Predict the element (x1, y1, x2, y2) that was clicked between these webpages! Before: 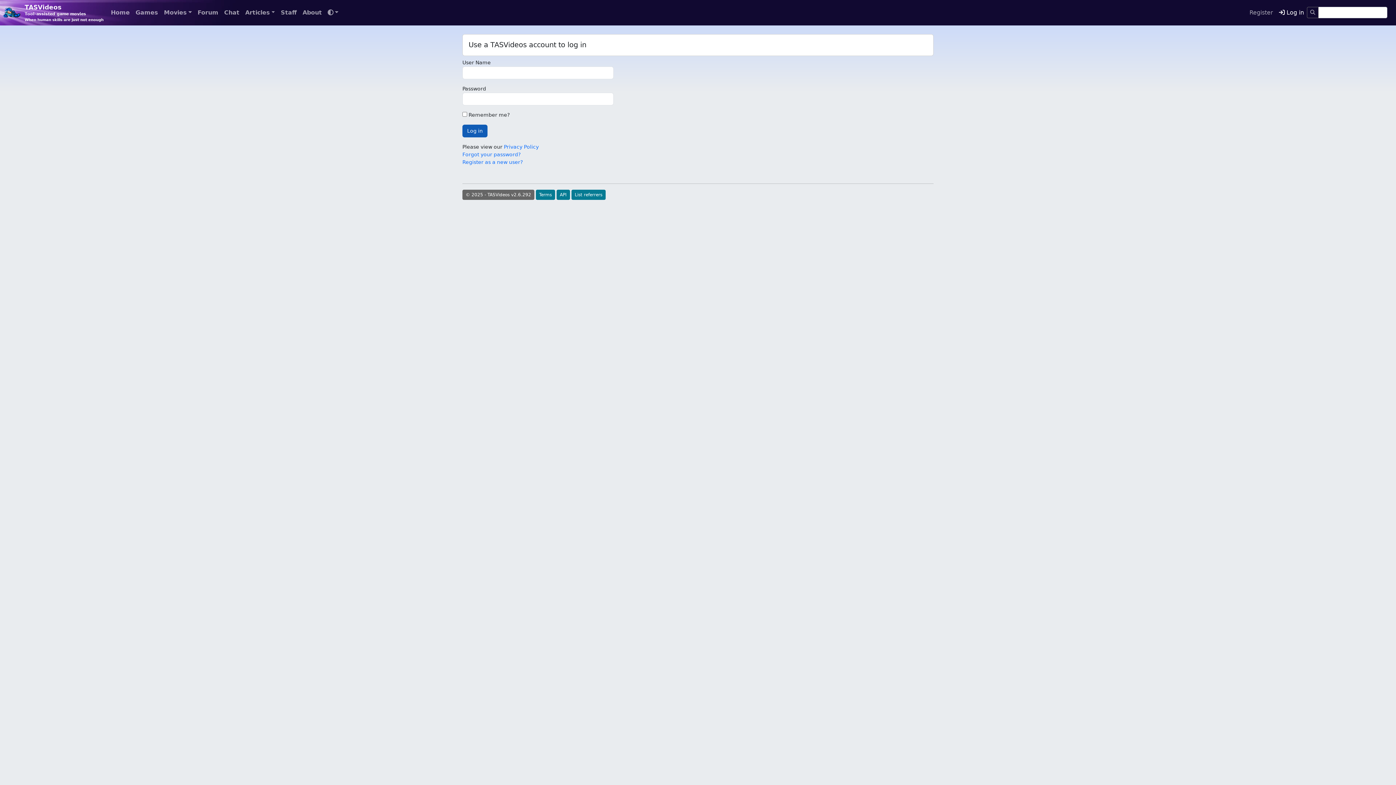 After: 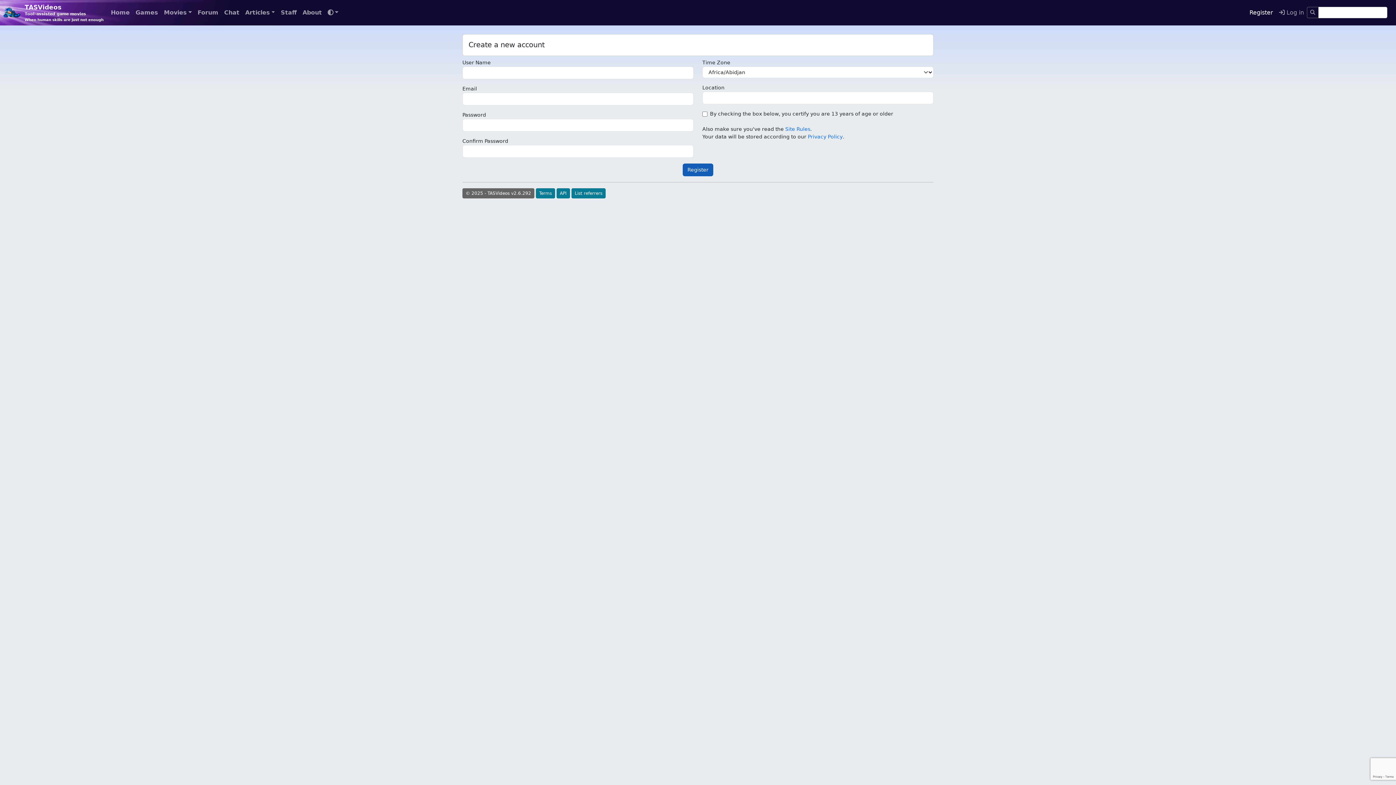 Action: bbox: (462, 159, 522, 165) label: Register as a new user?